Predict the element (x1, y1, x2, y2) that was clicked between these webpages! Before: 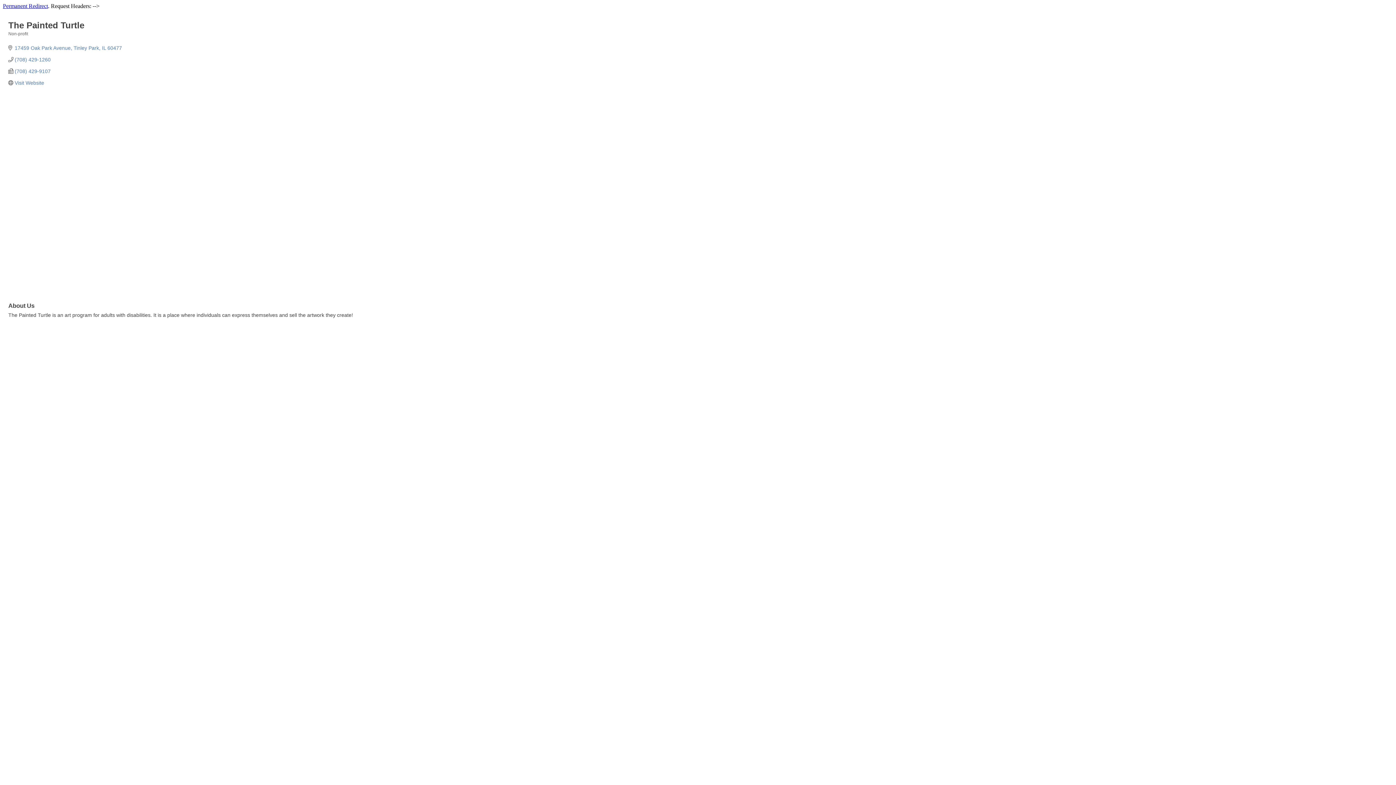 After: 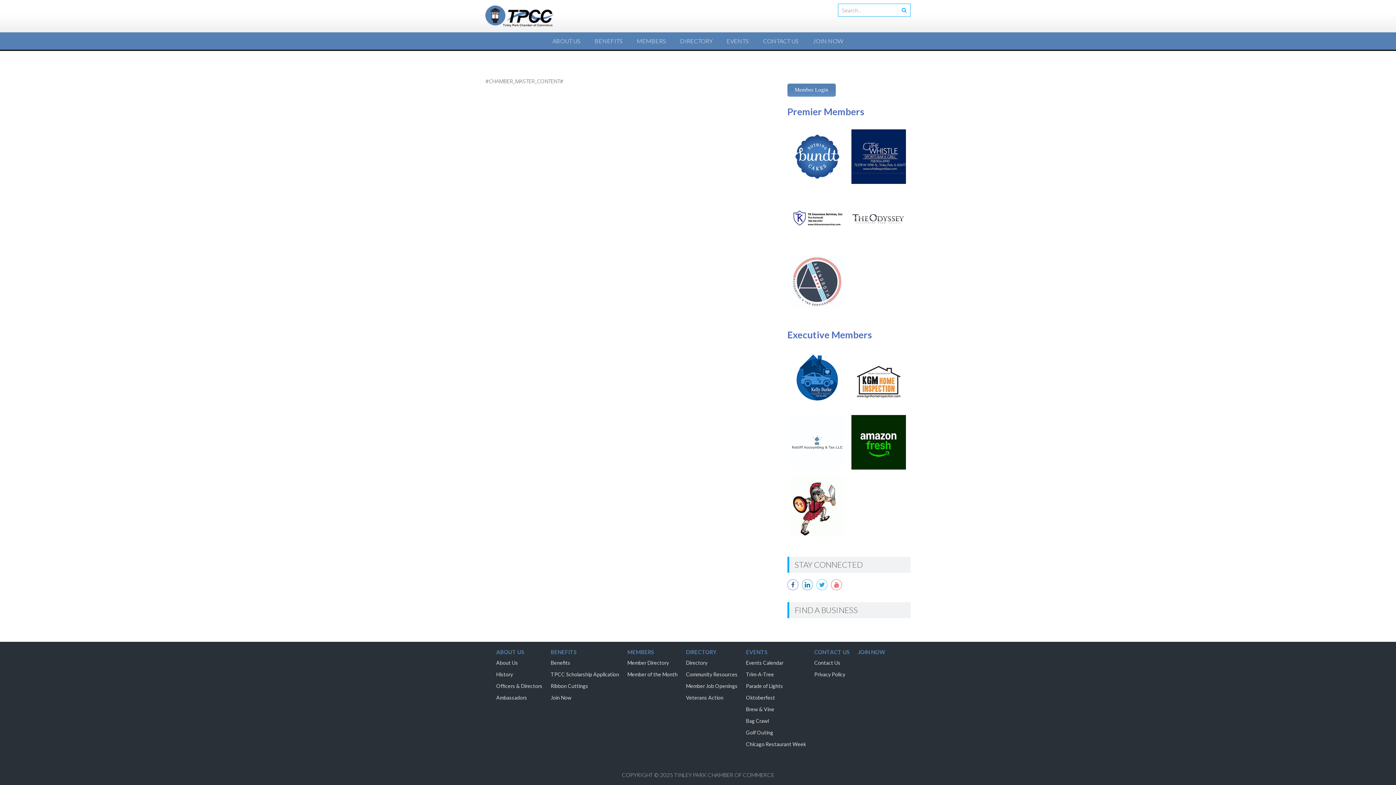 Action: bbox: (2, 2, 48, 9) label: Permanent Redirect